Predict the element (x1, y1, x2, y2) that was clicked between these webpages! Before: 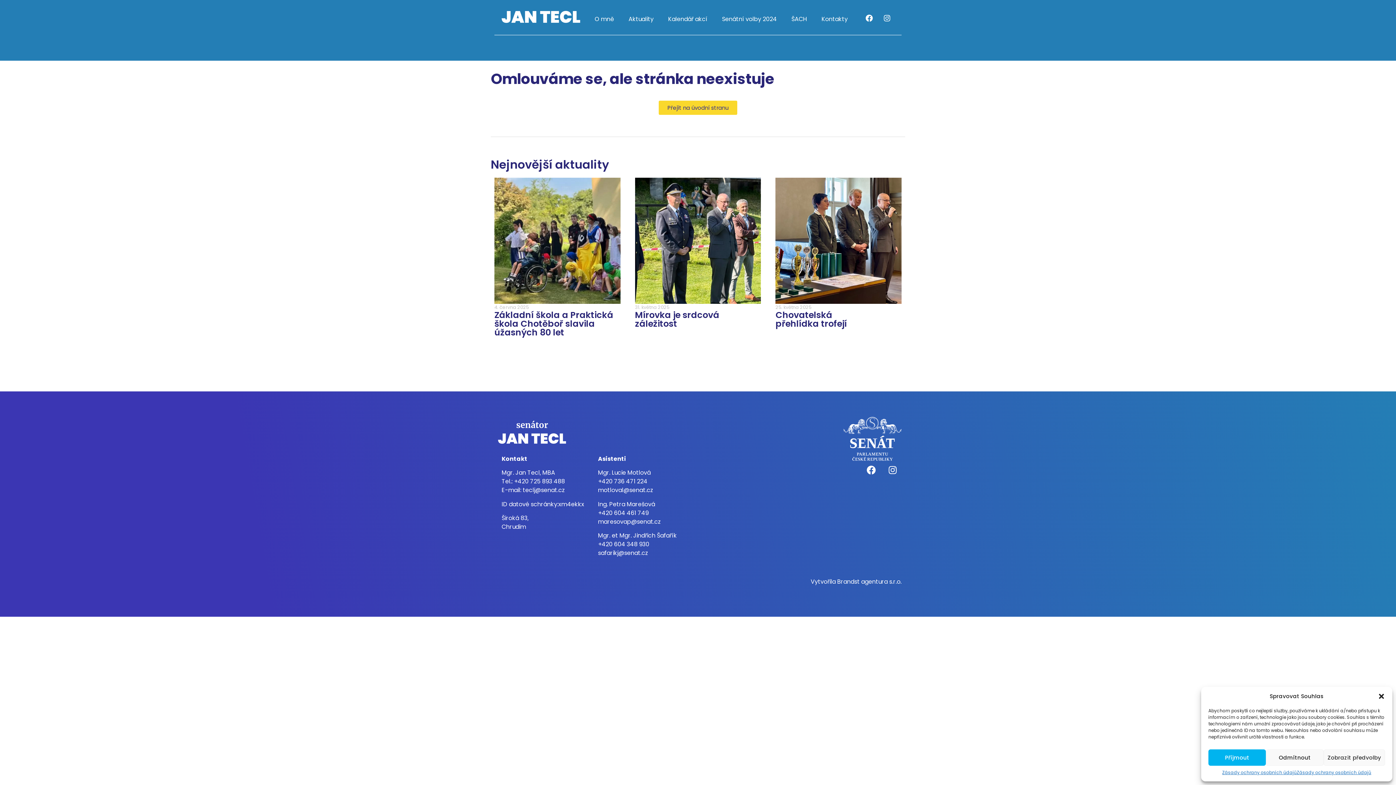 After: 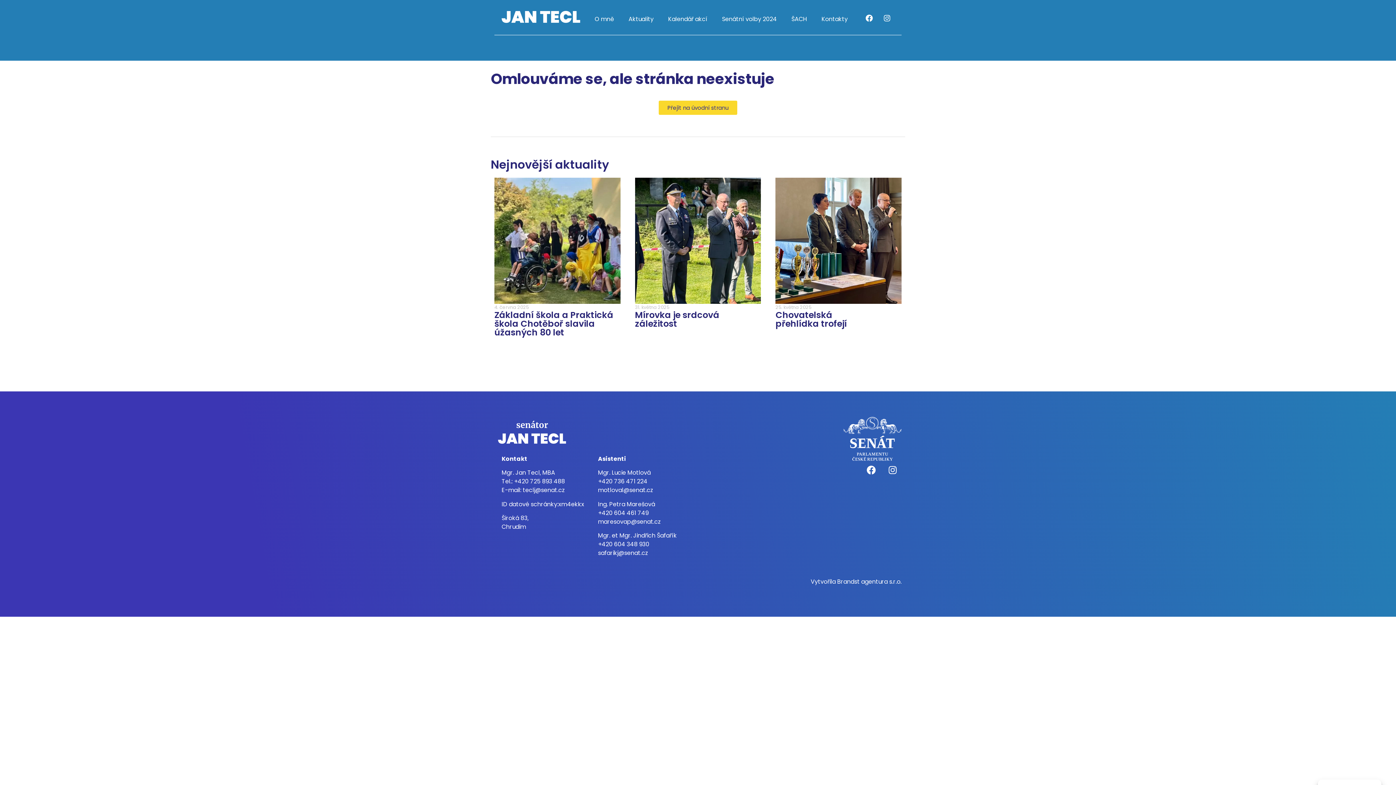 Action: label: Zavřít dialogové okno bbox: (1378, 693, 1385, 700)